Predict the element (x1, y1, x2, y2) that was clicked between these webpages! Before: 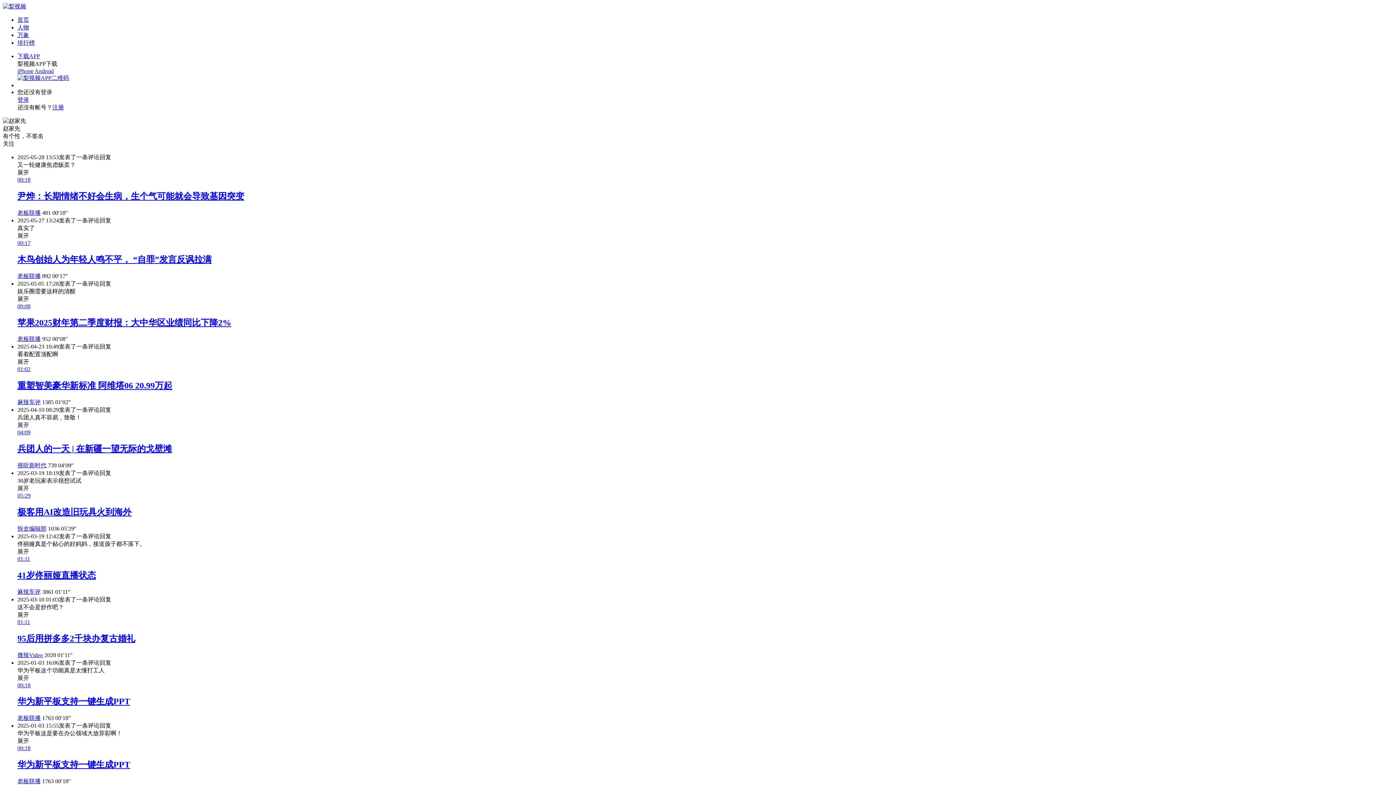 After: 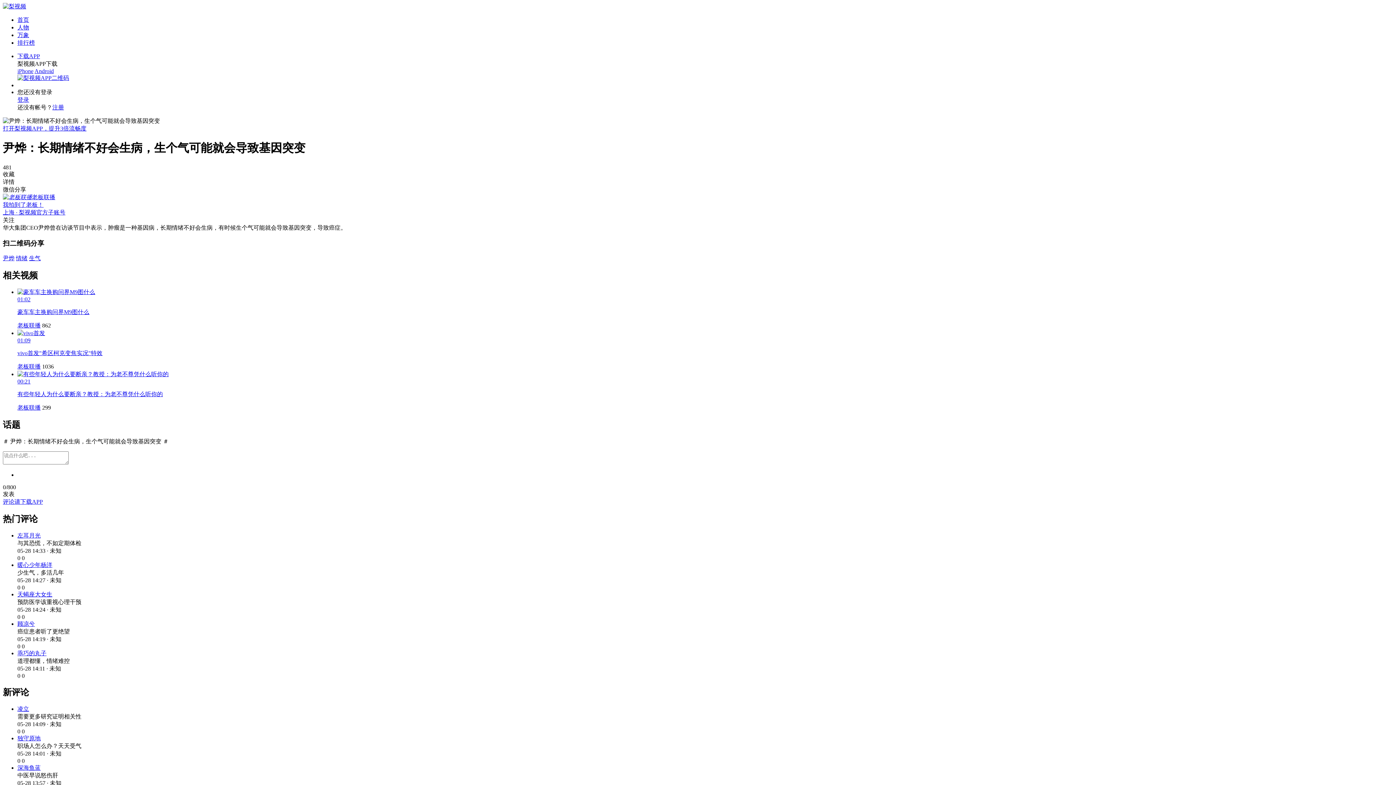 Action: bbox: (17, 190, 1393, 202) label: 尹烨：长期情绪不好会生病，生个气可能就会导致基因突变